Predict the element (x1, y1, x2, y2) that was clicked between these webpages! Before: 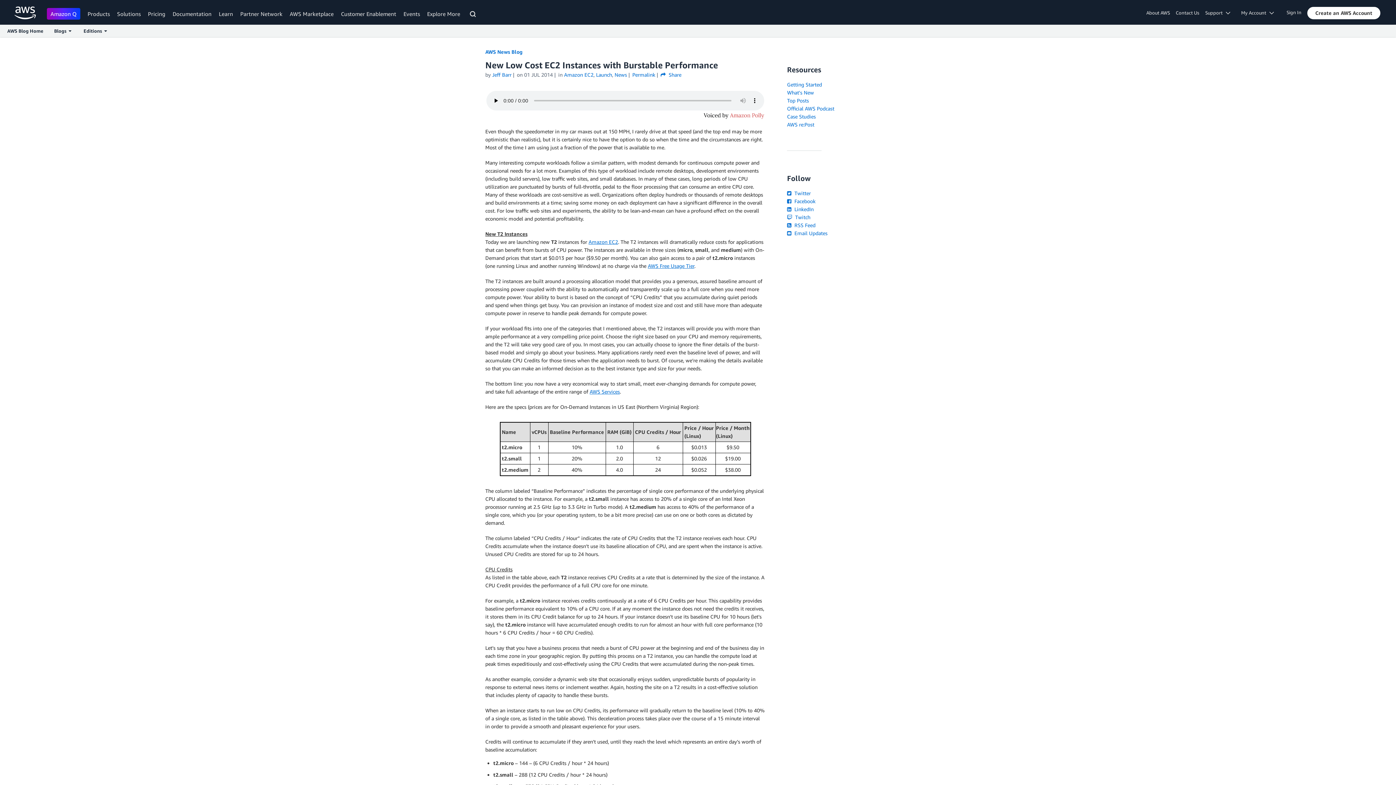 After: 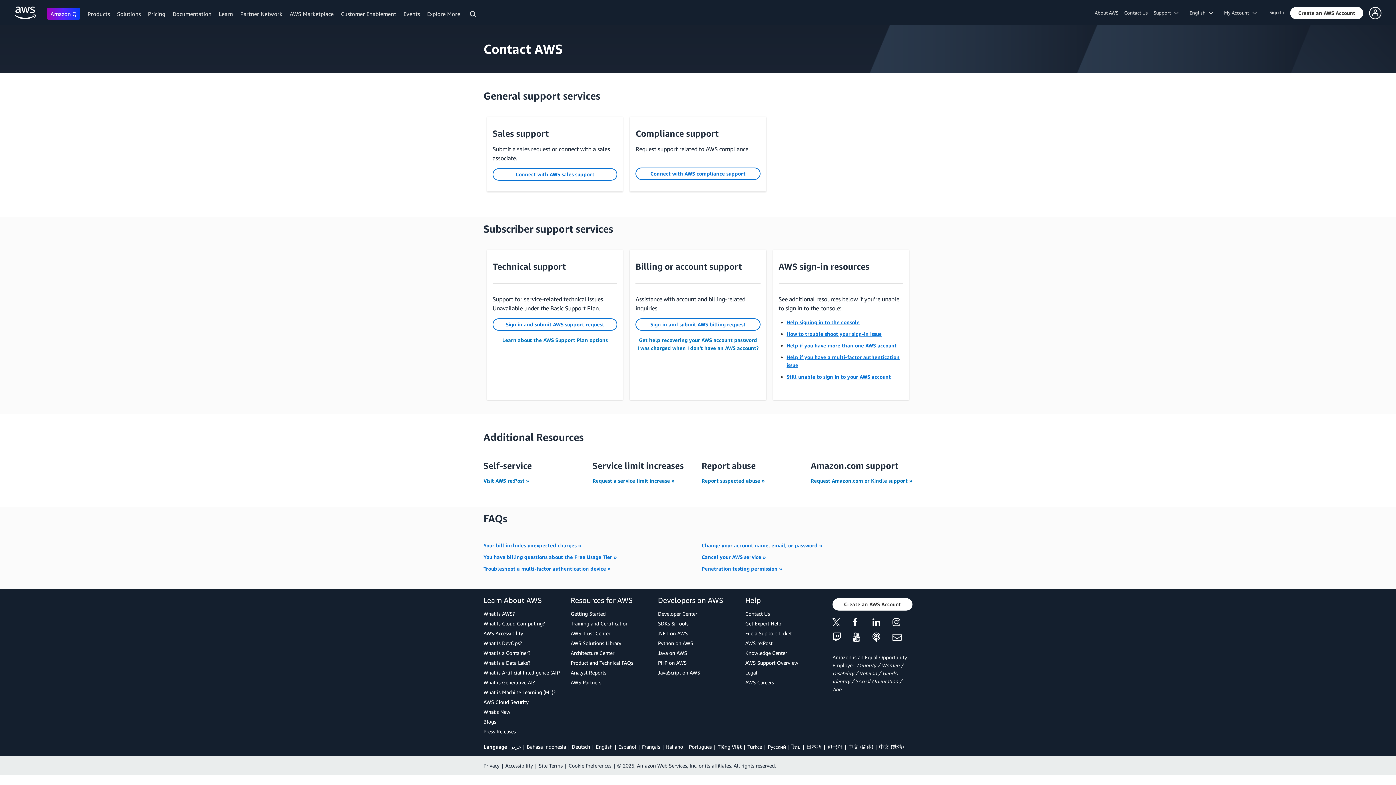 Action: bbox: (1173, 8, 1202, 16) label: Contact Us